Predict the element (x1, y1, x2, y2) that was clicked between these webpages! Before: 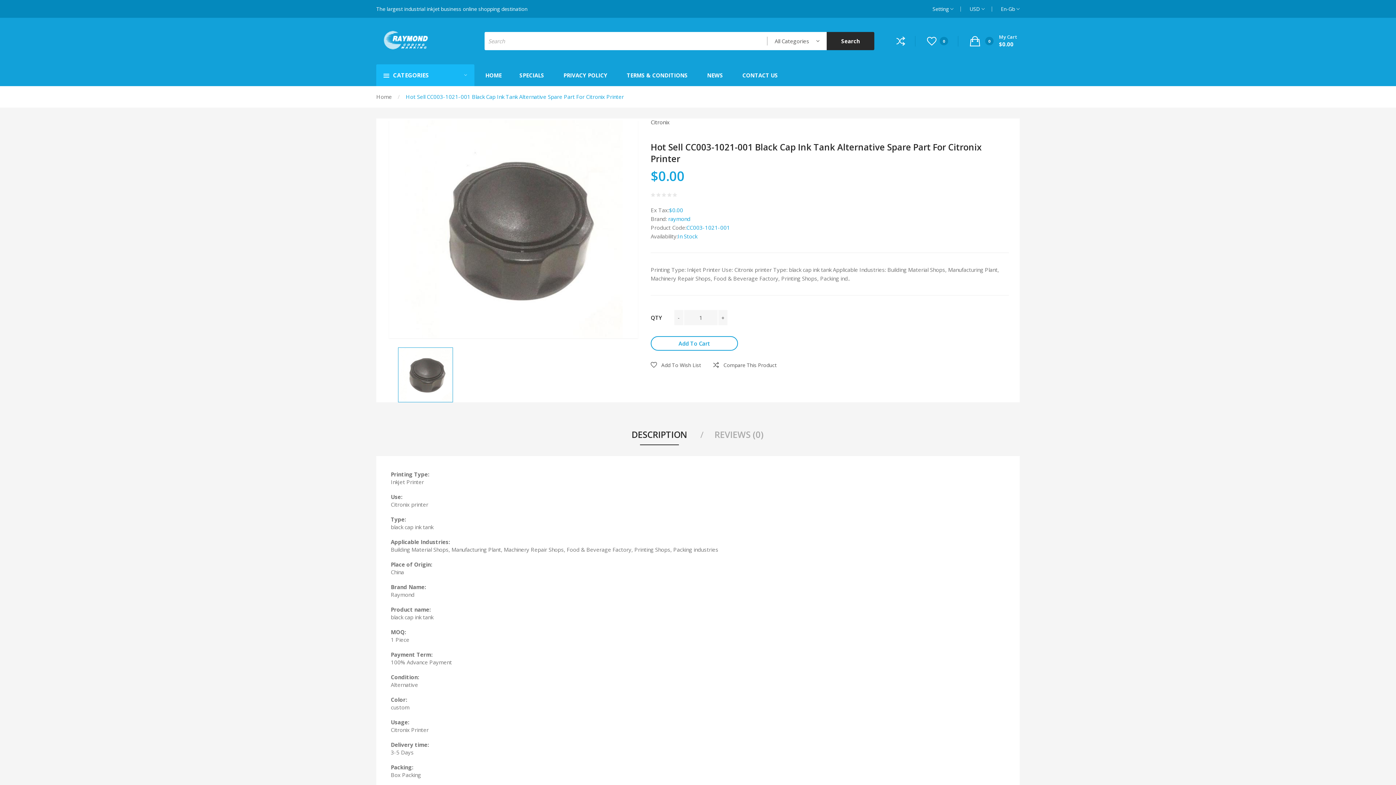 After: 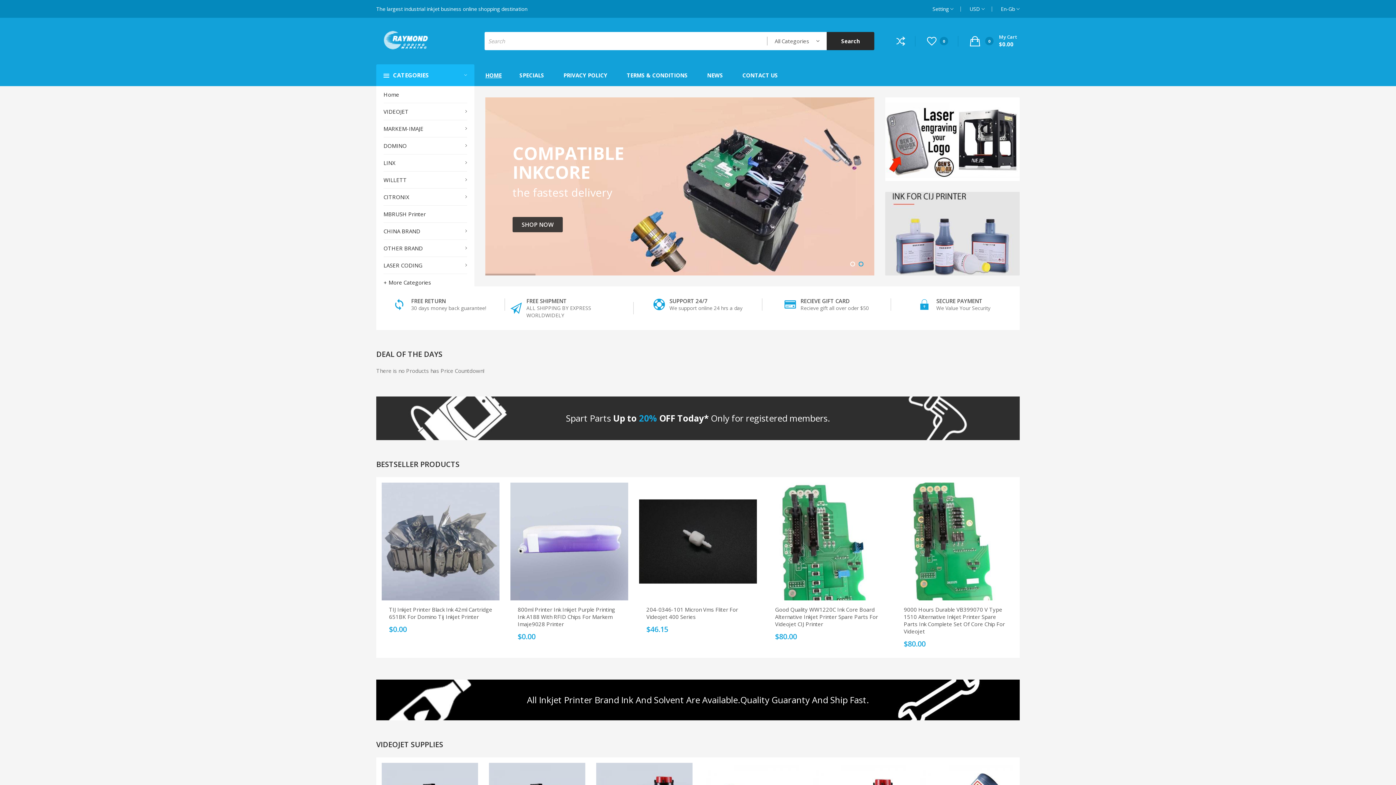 Action: bbox: (376, 30, 433, 49)